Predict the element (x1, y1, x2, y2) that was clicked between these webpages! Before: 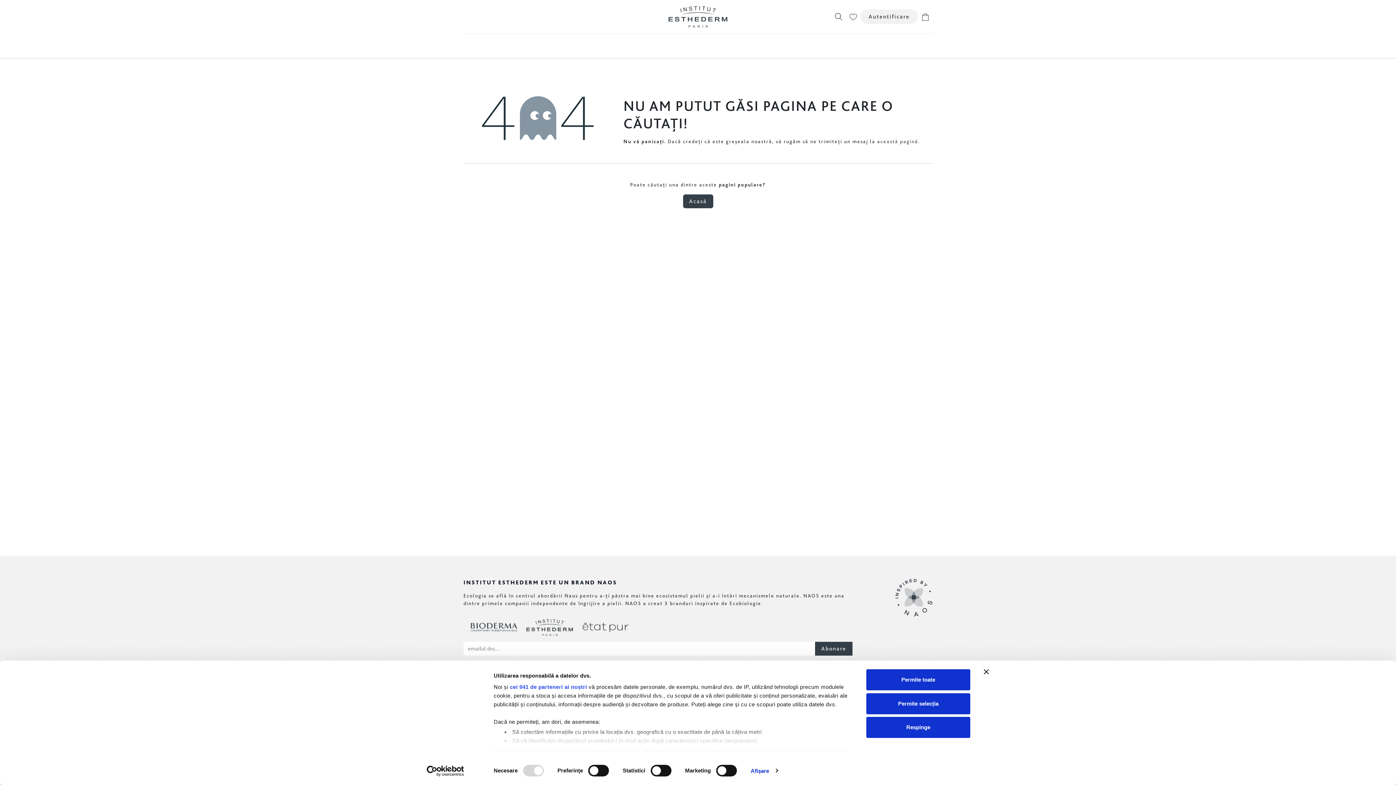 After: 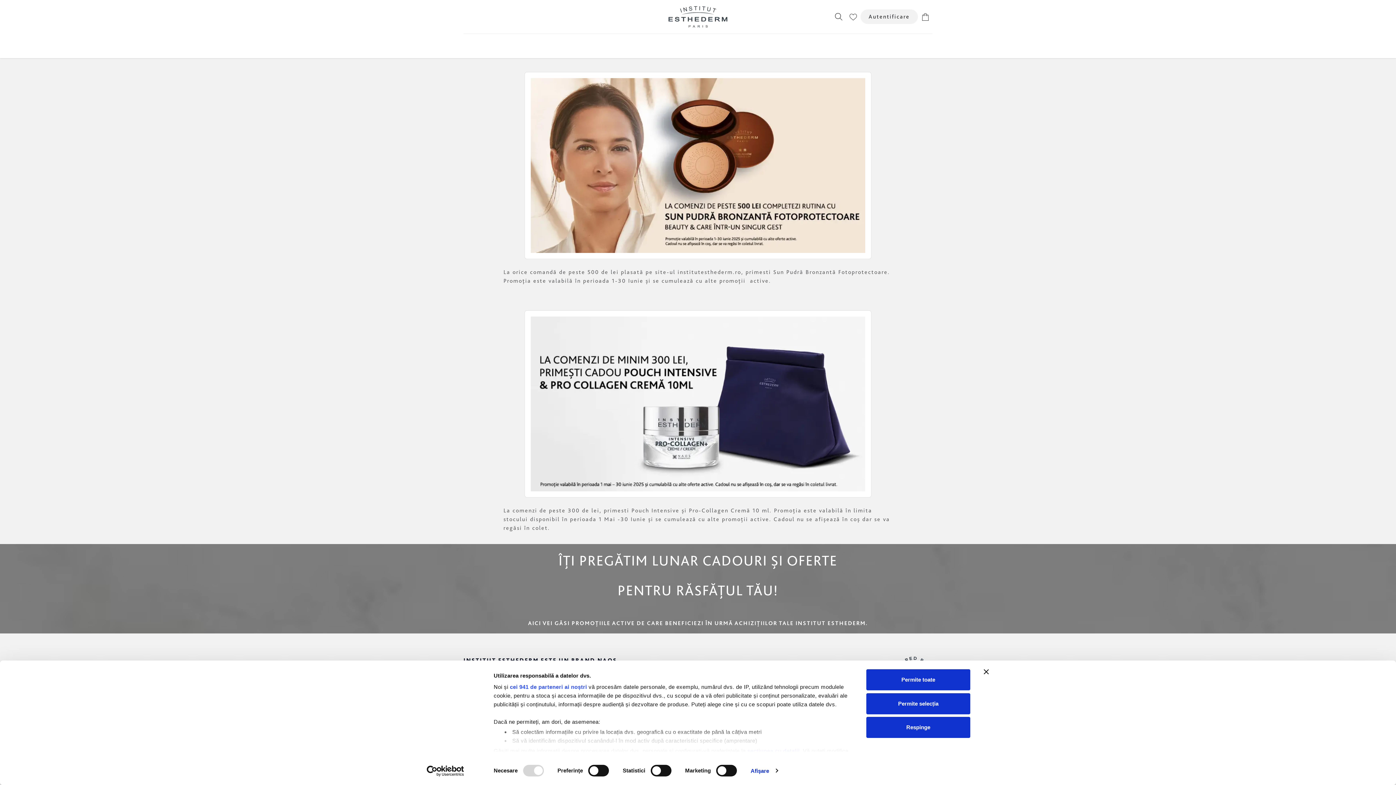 Action: bbox: (744, 33, 779, 55) label: PROMOȚII